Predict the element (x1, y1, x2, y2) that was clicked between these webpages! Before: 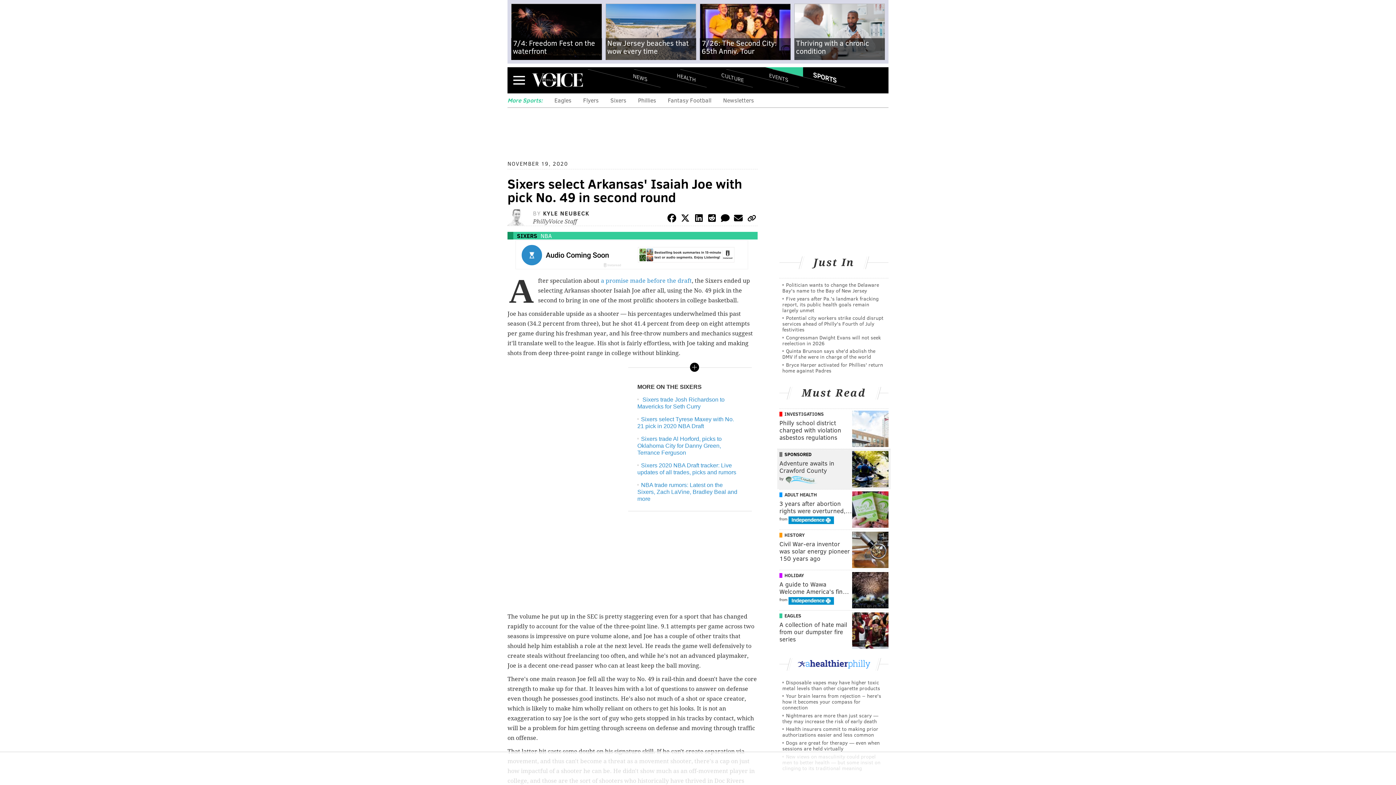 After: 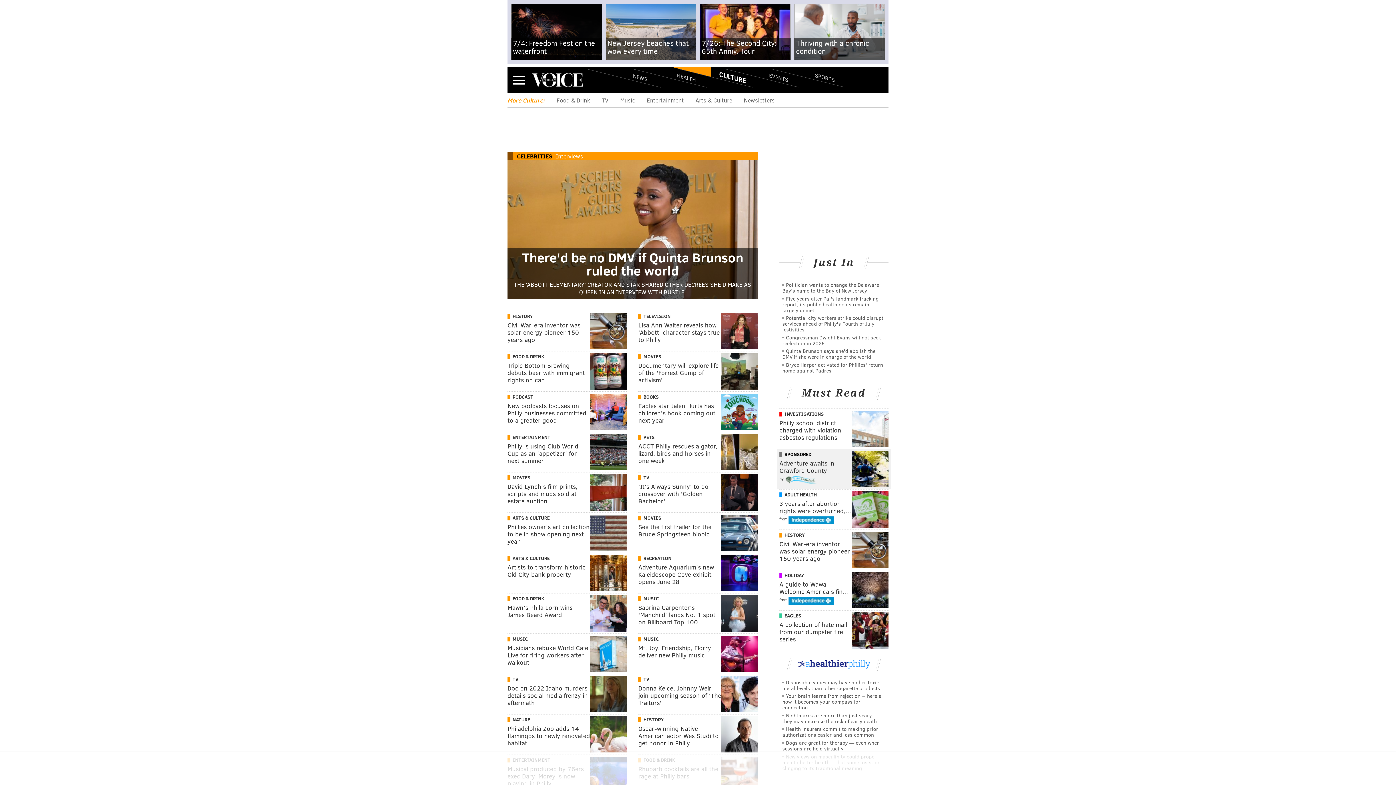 Action: bbox: (680, 58, 753, 87) label: CULTURE